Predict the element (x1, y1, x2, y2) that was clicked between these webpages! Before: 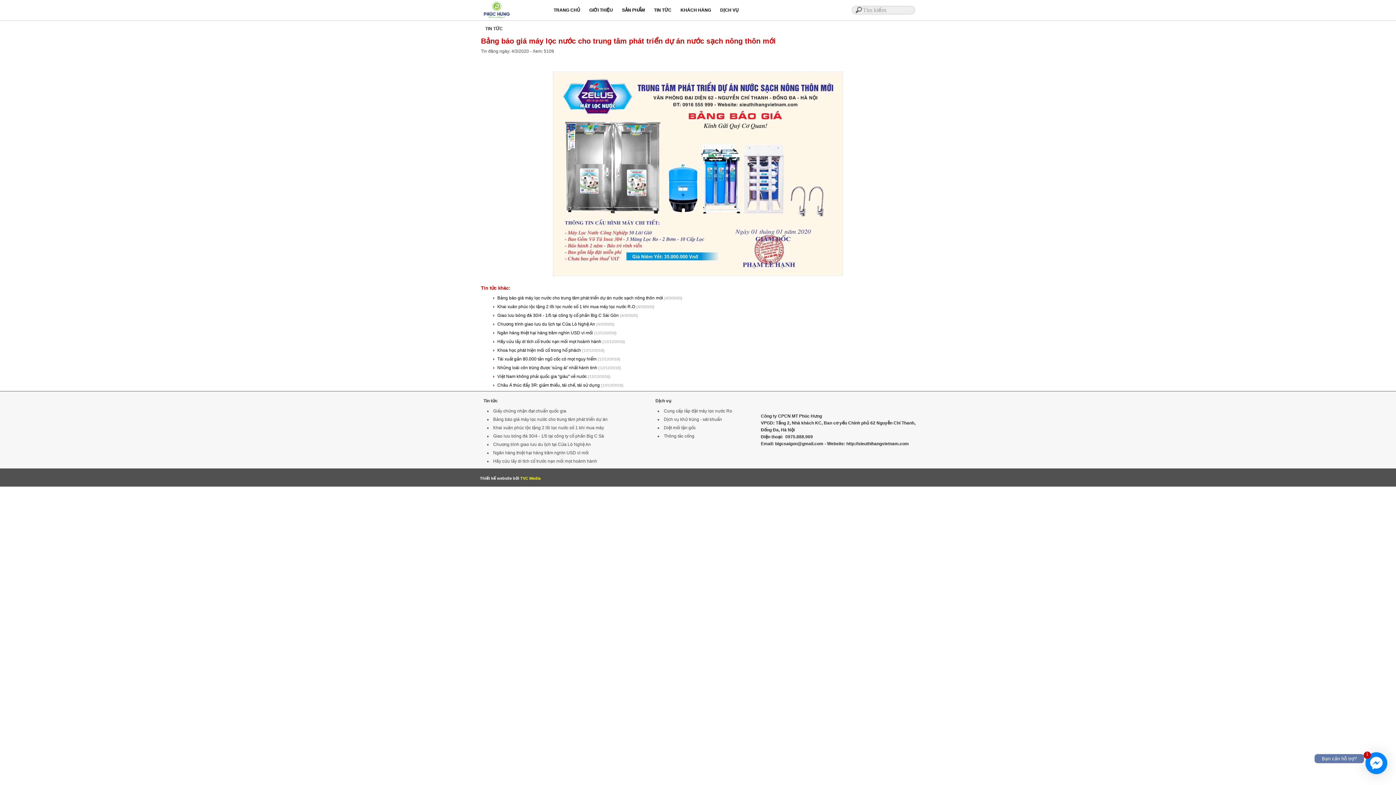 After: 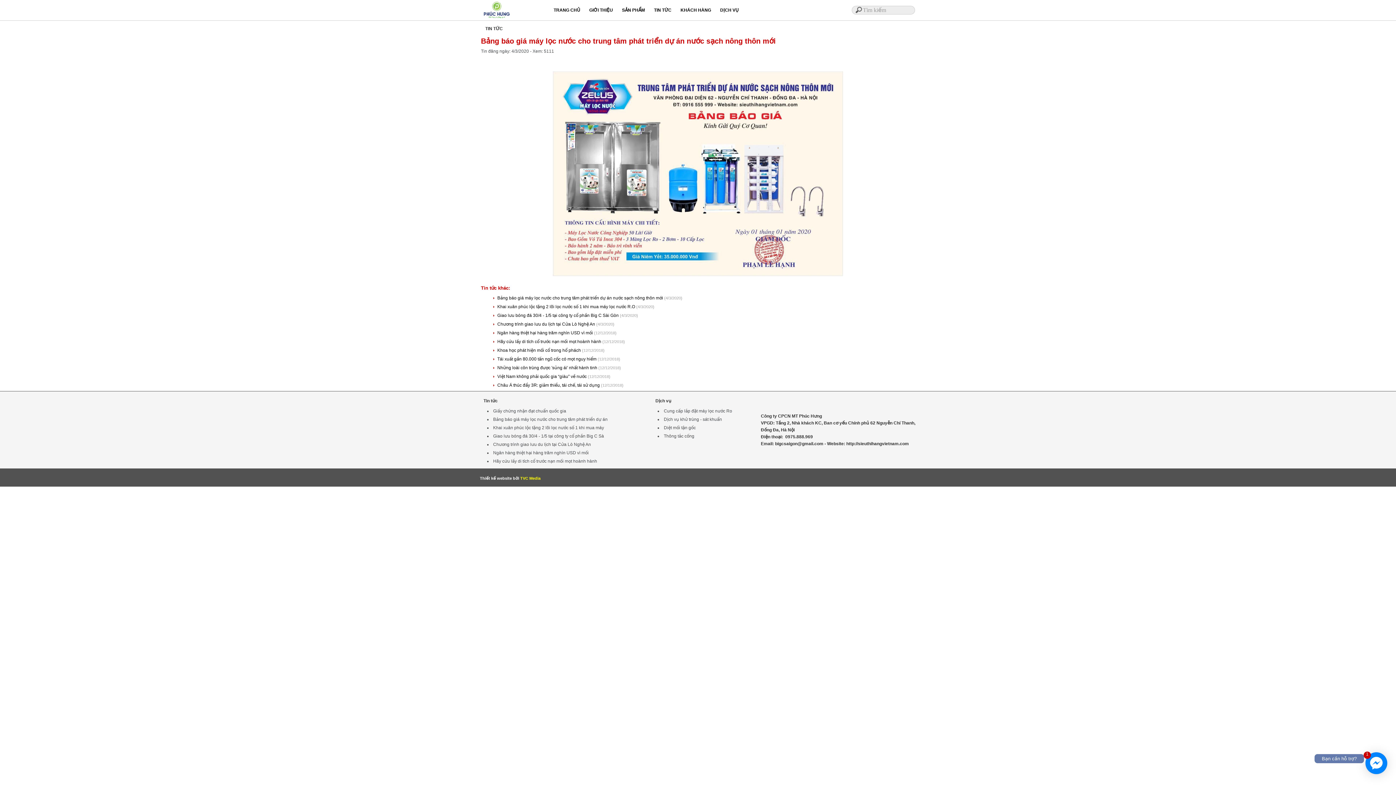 Action: bbox: (493, 417, 607, 422) label: Bảng báo giá máy lọc nước cho trung tâm phát triển dự án